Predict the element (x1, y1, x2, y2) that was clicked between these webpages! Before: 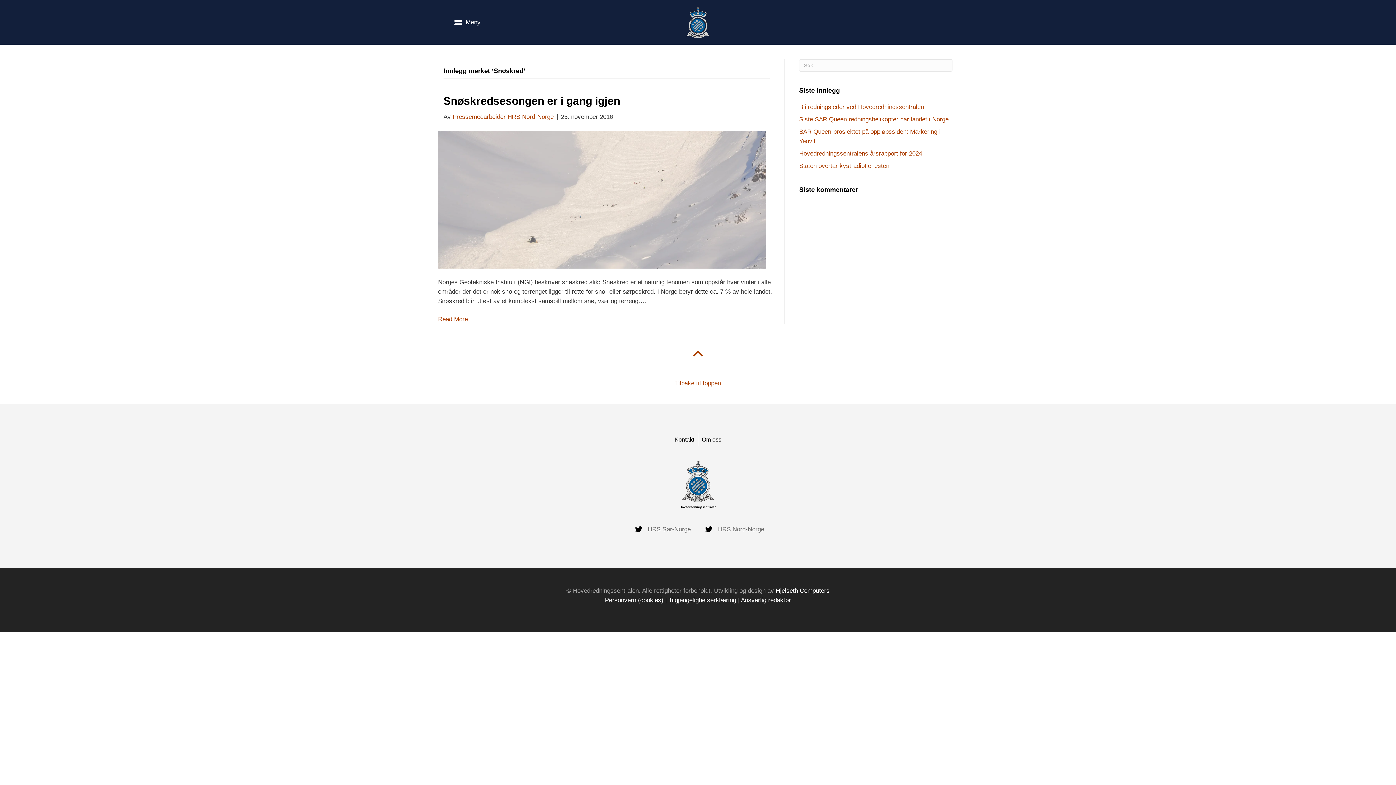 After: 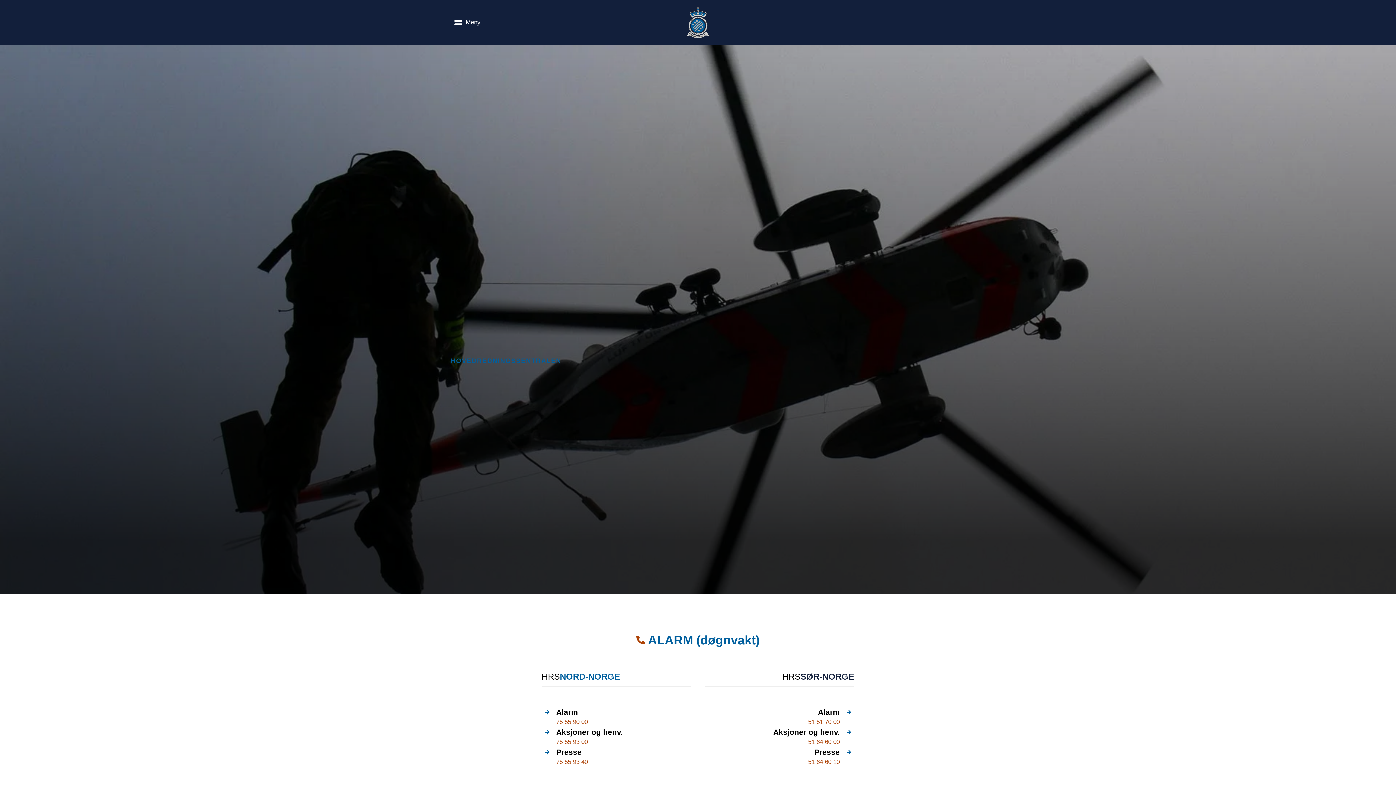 Action: bbox: (685, 18, 710, 25)